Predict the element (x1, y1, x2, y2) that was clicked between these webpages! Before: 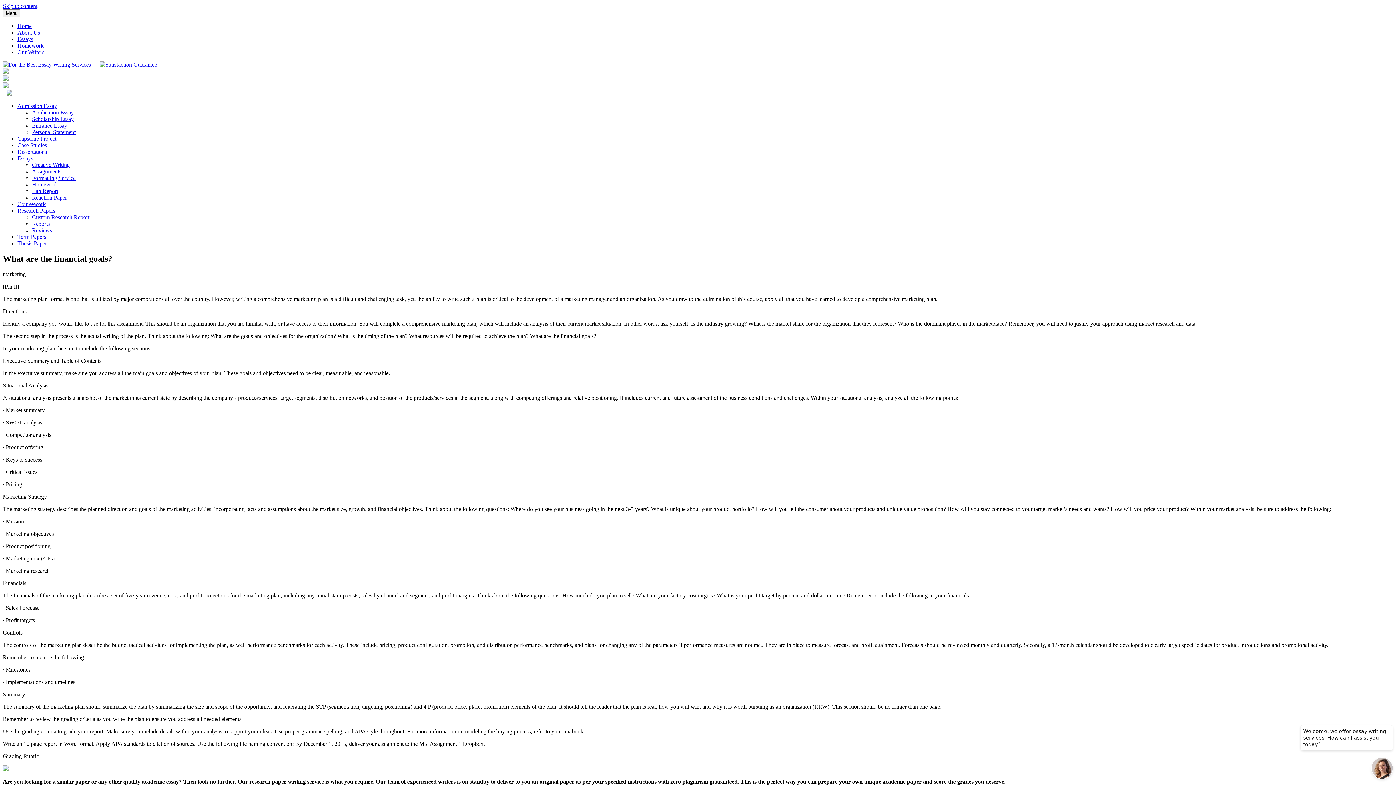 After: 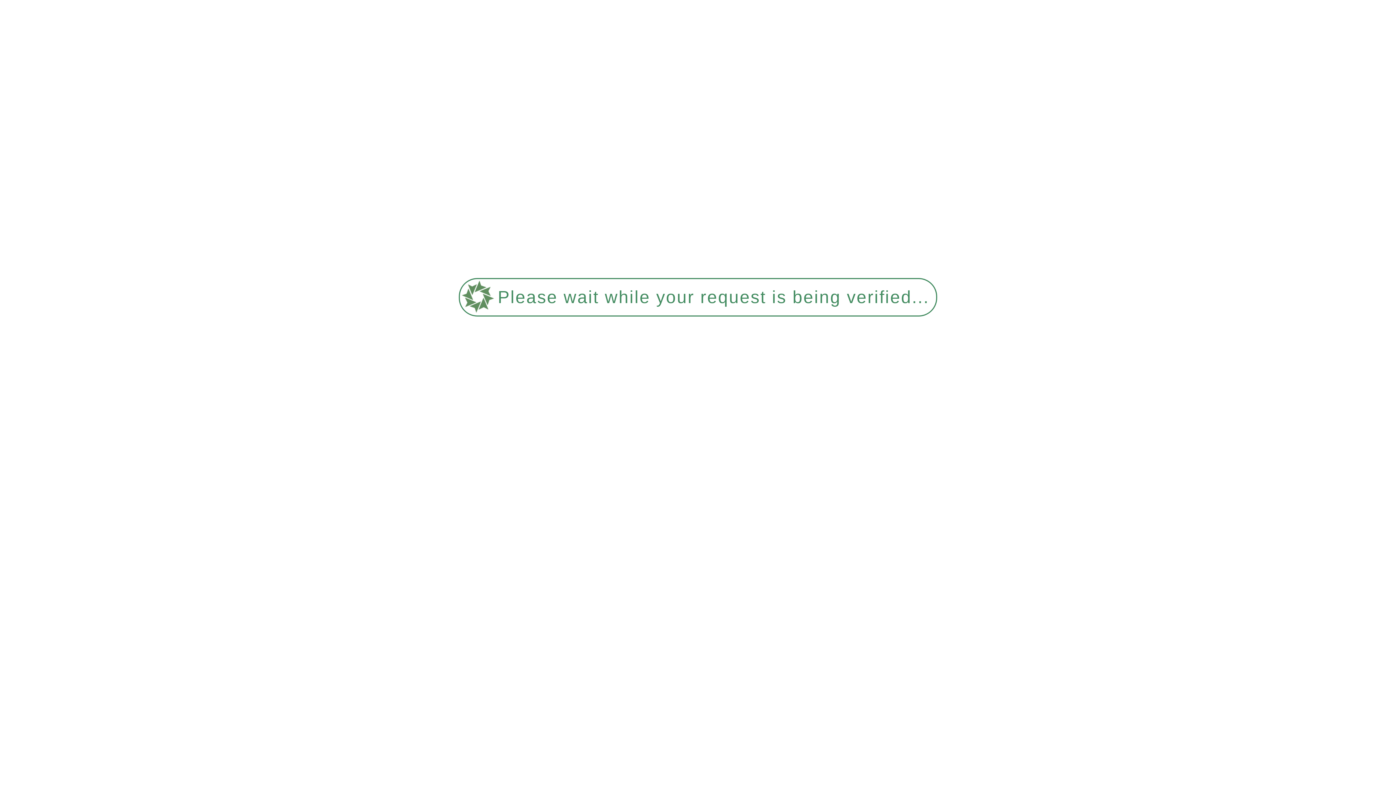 Action: bbox: (17, 36, 33, 42) label: Essays